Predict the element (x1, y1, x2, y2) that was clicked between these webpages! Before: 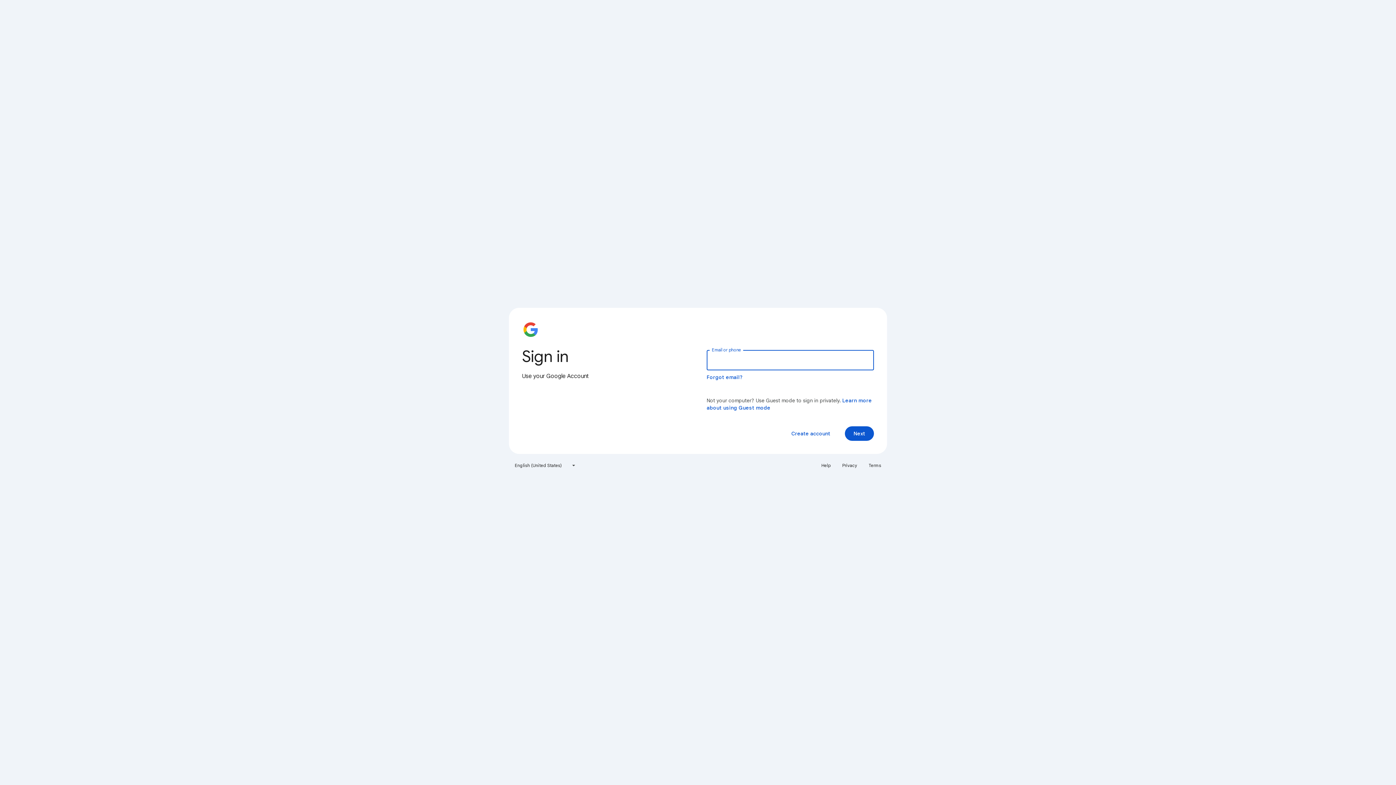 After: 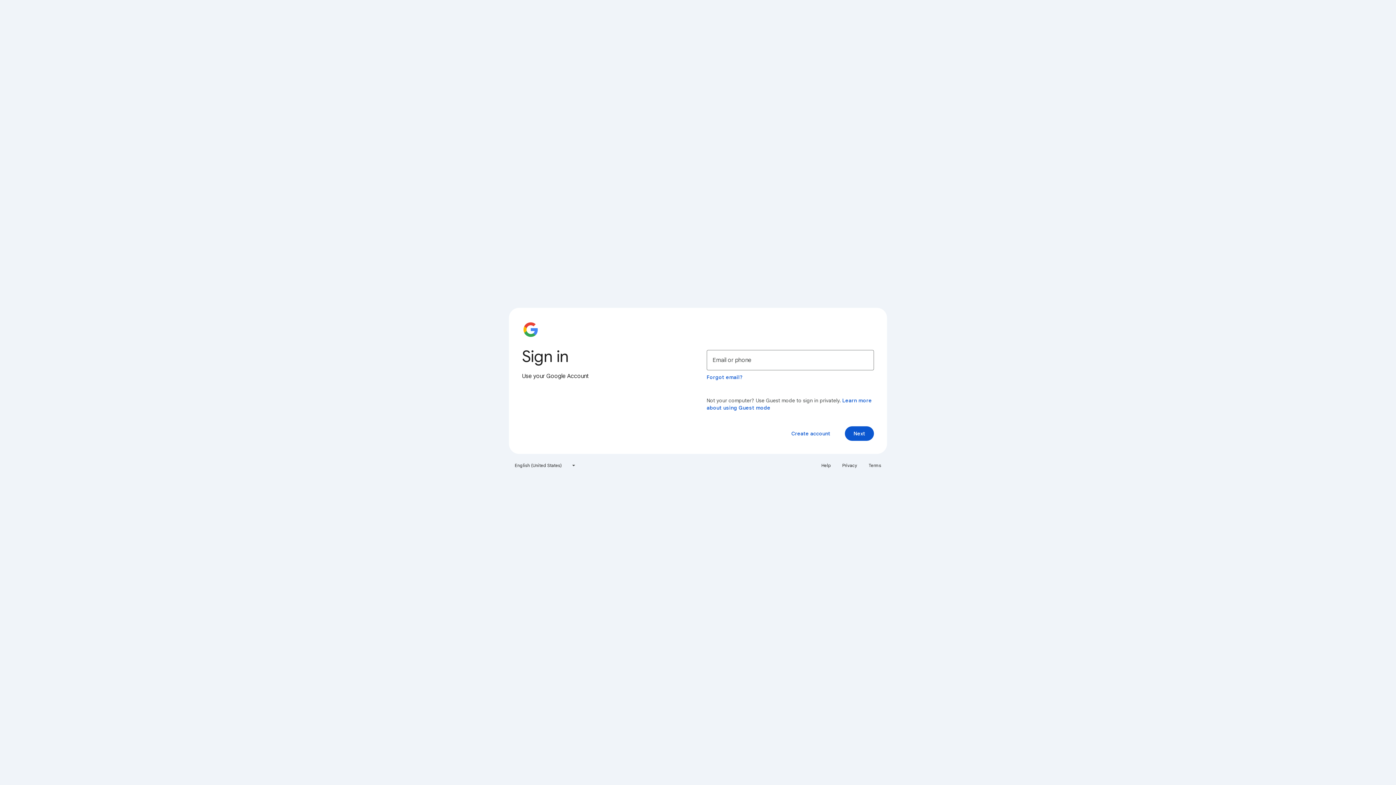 Action: label: Terms bbox: (864, 460, 885, 471)